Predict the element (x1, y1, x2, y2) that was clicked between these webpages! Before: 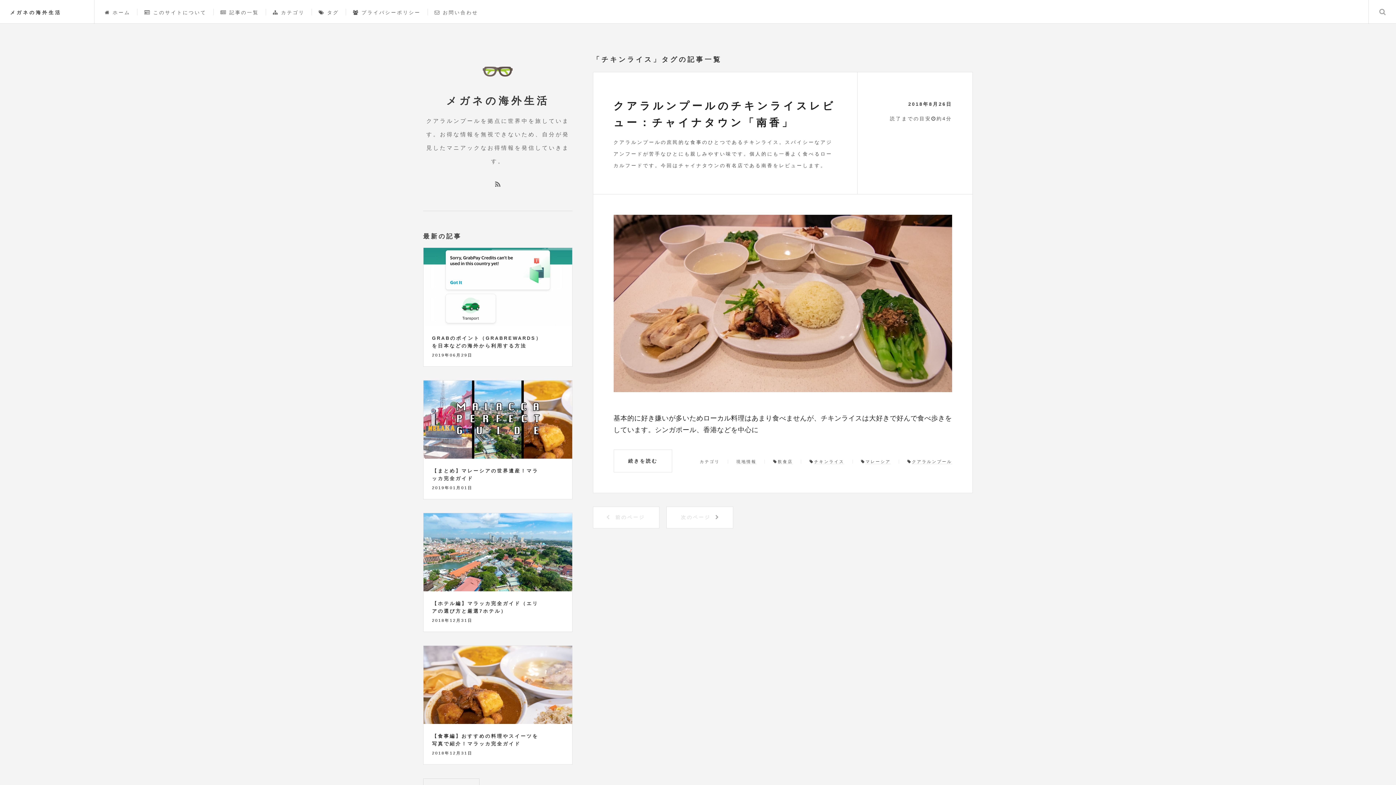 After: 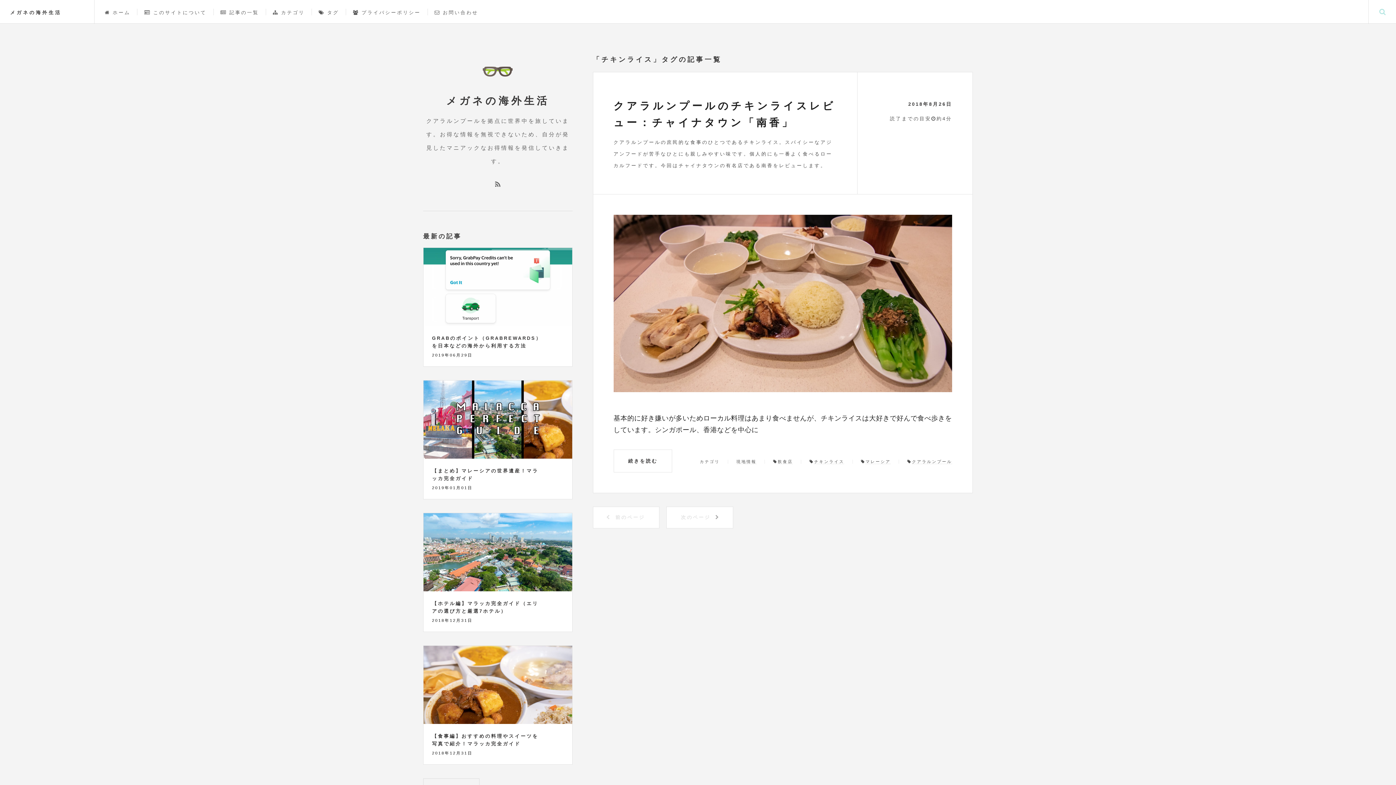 Action: label: 検索 bbox: (1369, 0, 1396, 23)